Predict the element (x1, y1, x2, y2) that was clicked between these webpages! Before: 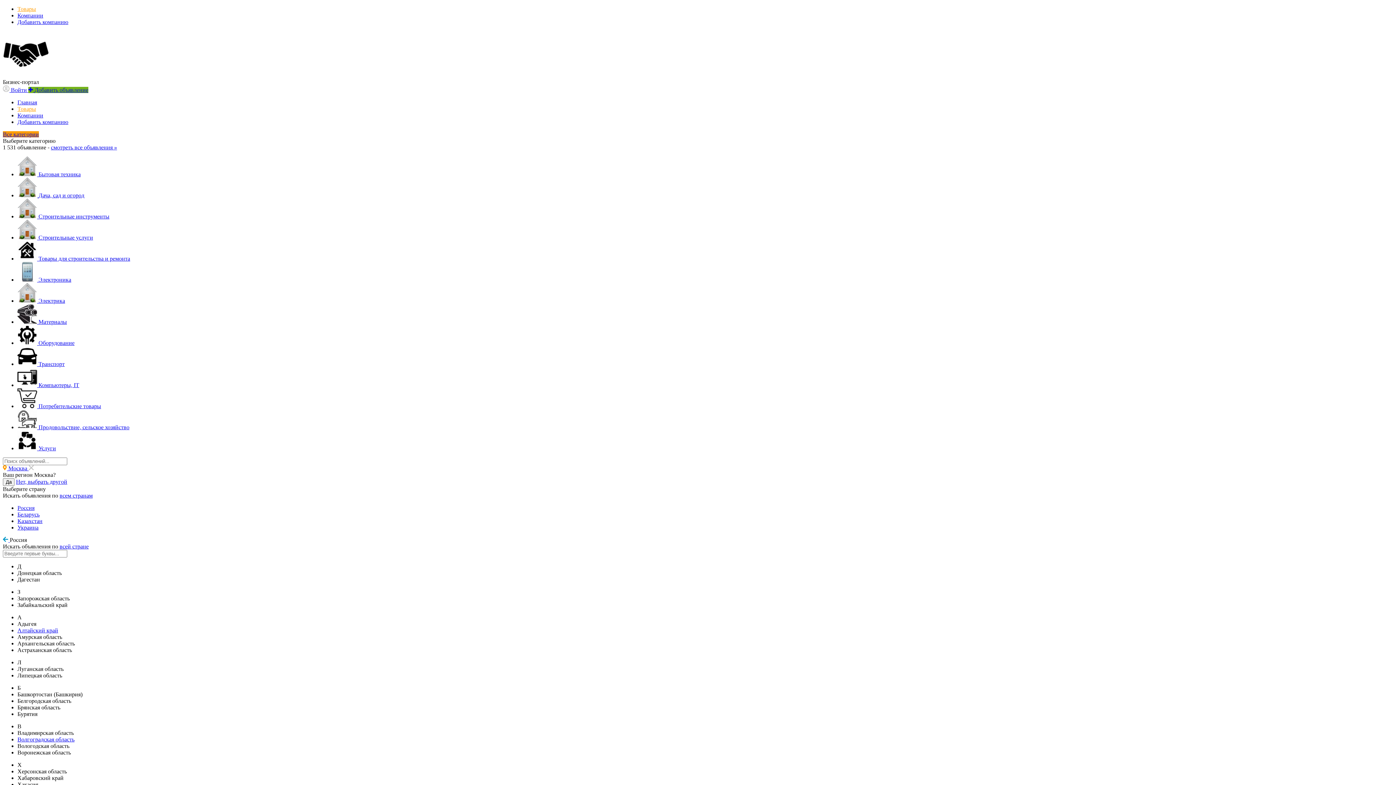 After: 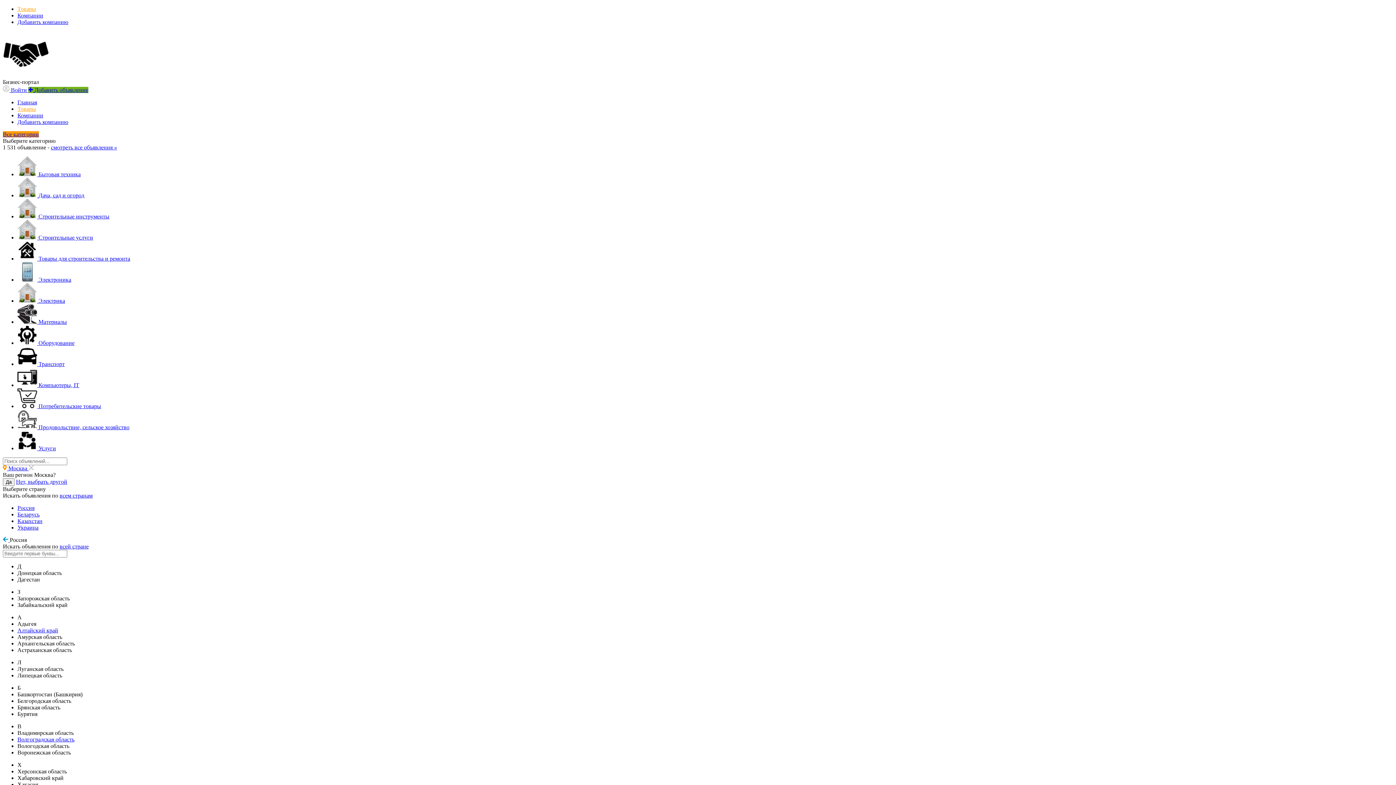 Action: label: смотреть все объявления » bbox: (50, 144, 117, 150)